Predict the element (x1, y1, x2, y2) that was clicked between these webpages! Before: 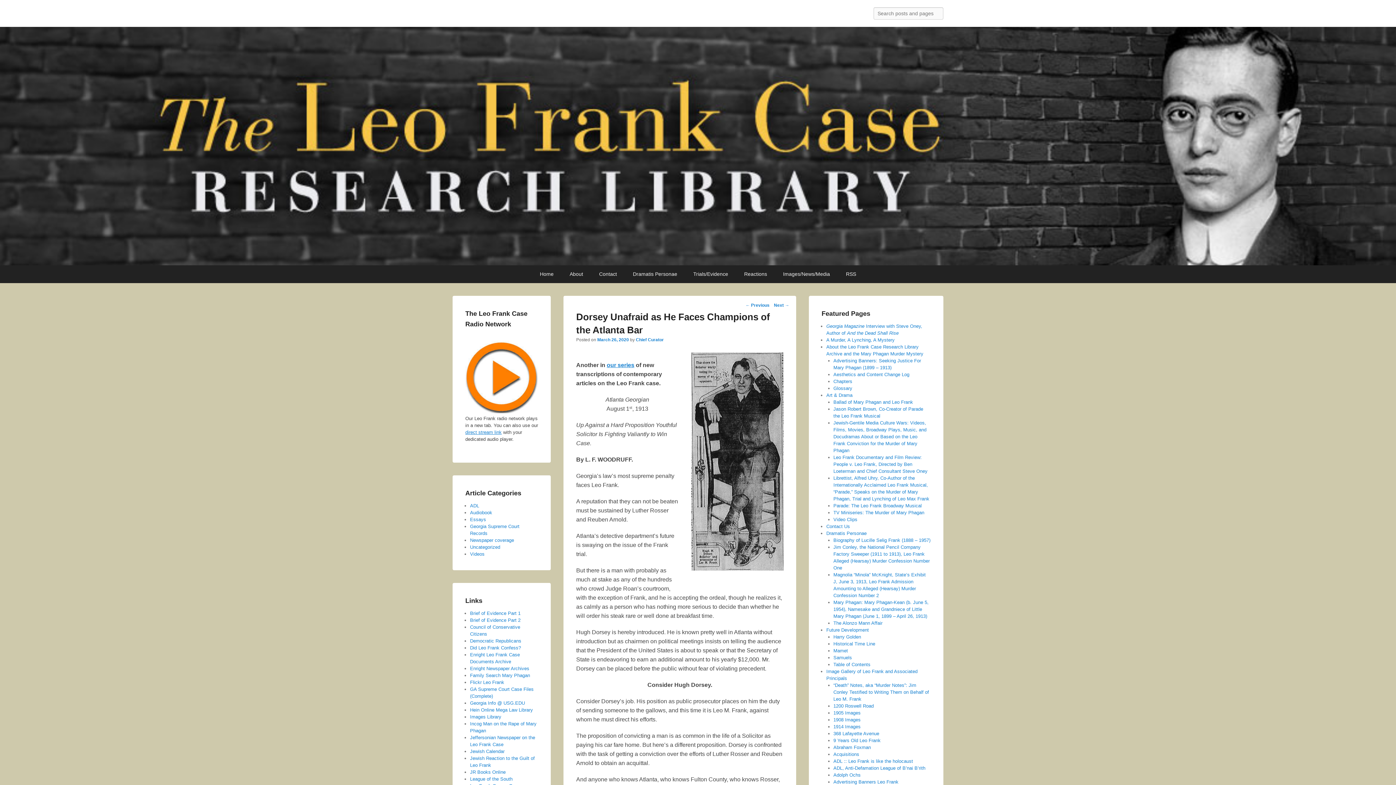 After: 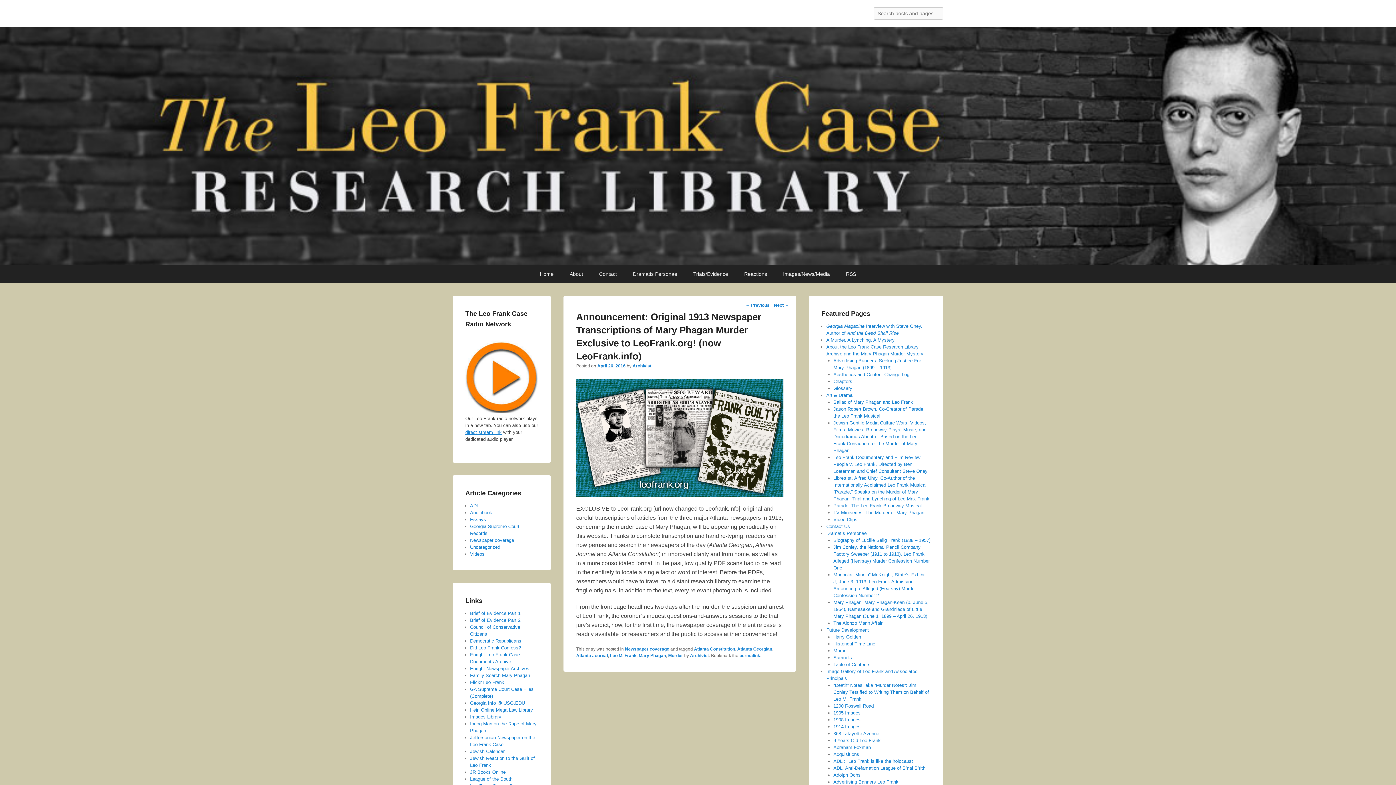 Action: label: our series bbox: (606, 362, 634, 368)